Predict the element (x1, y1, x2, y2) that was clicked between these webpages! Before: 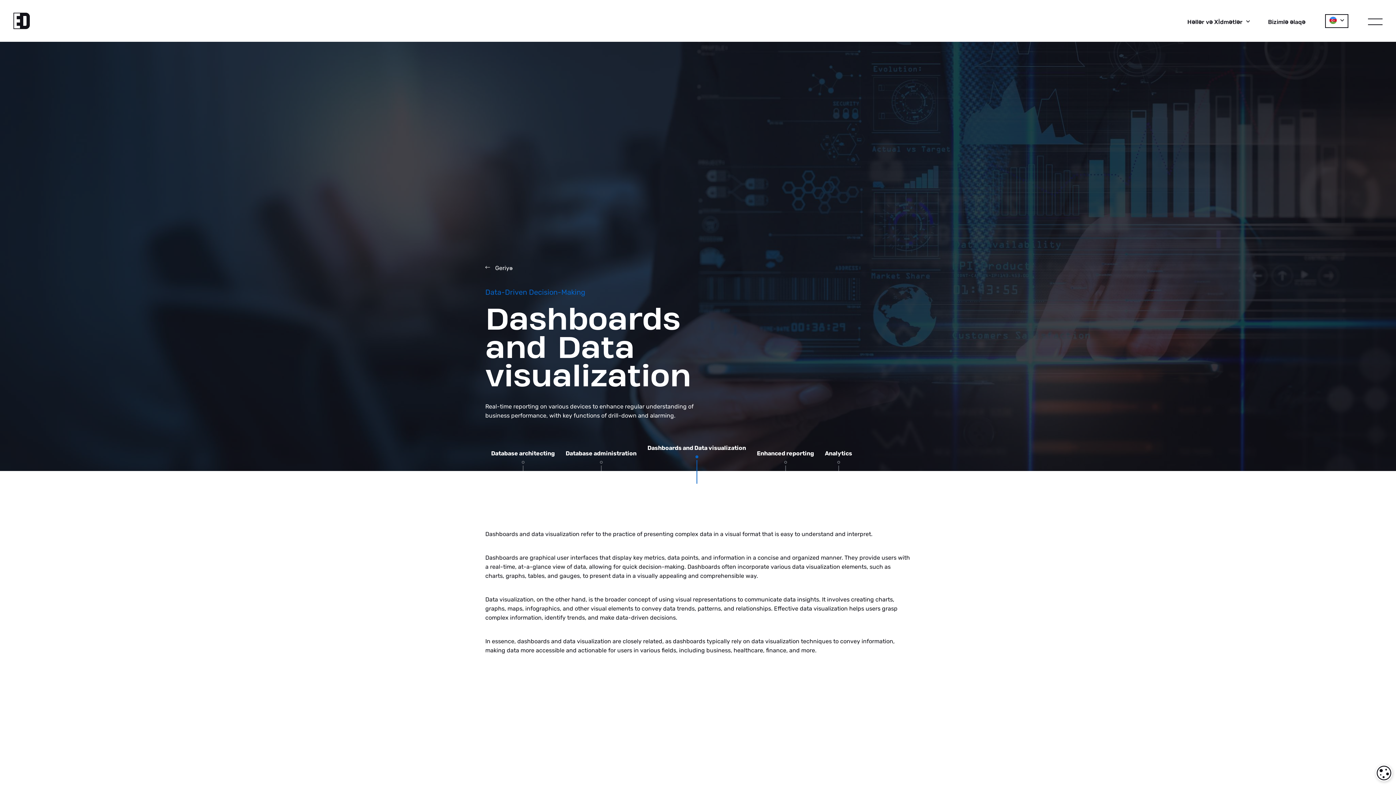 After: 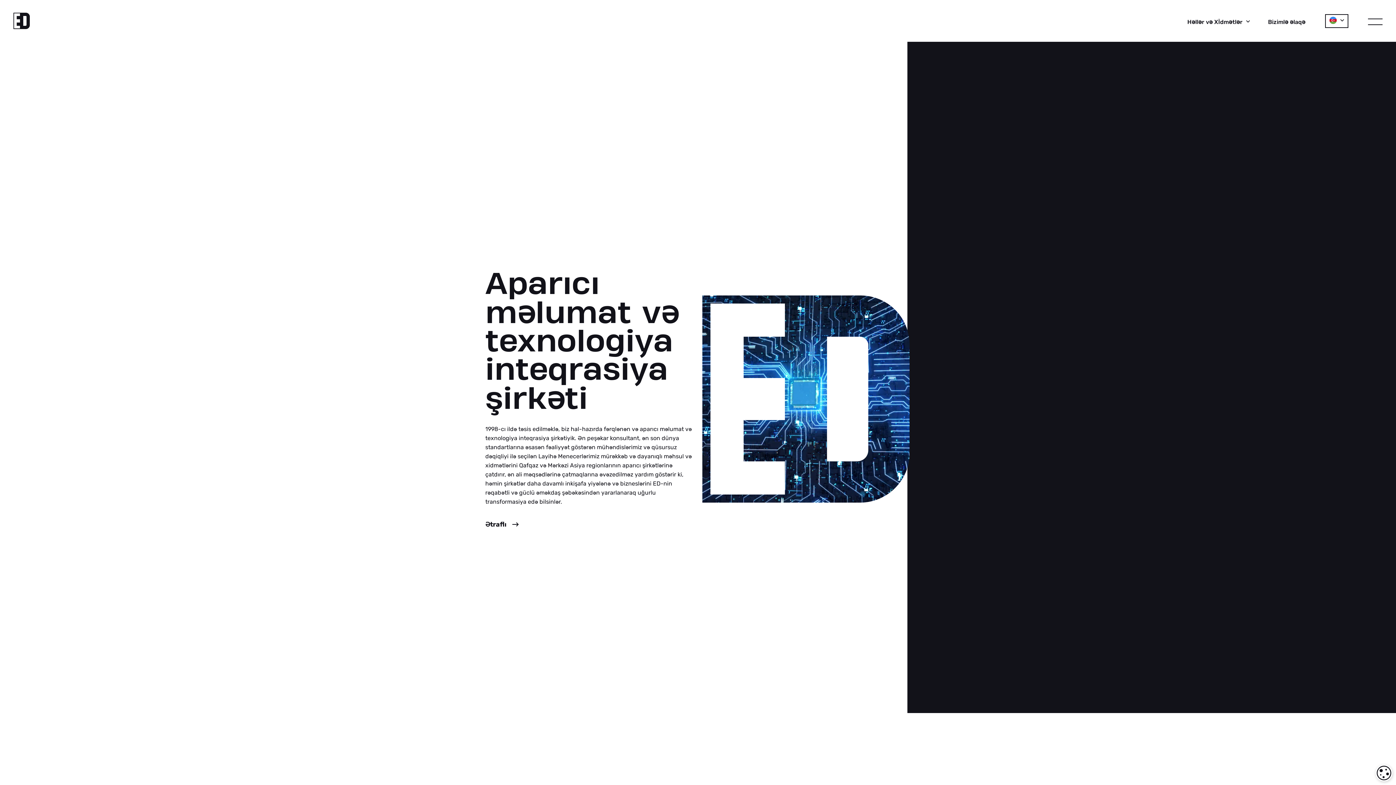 Action: bbox: (13, 12, 29, 29)